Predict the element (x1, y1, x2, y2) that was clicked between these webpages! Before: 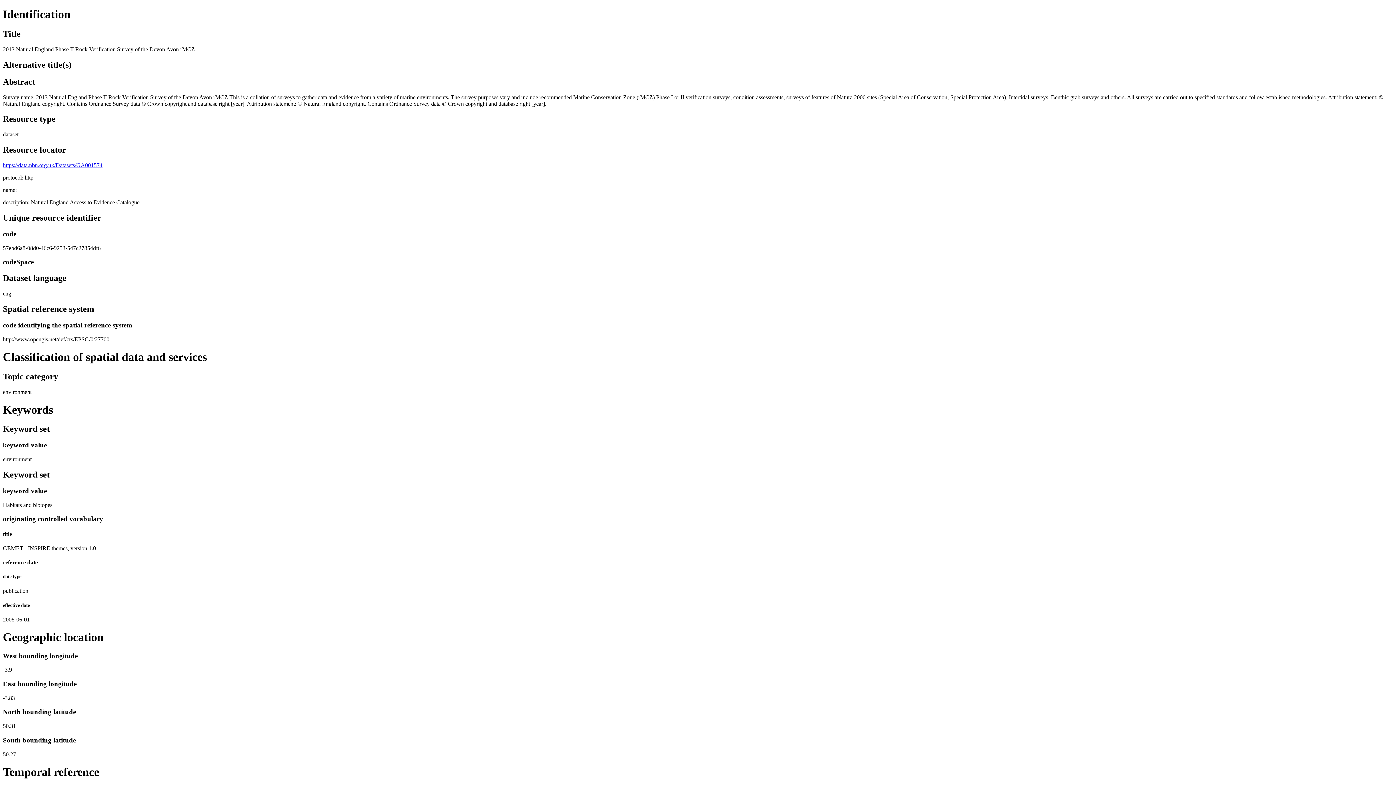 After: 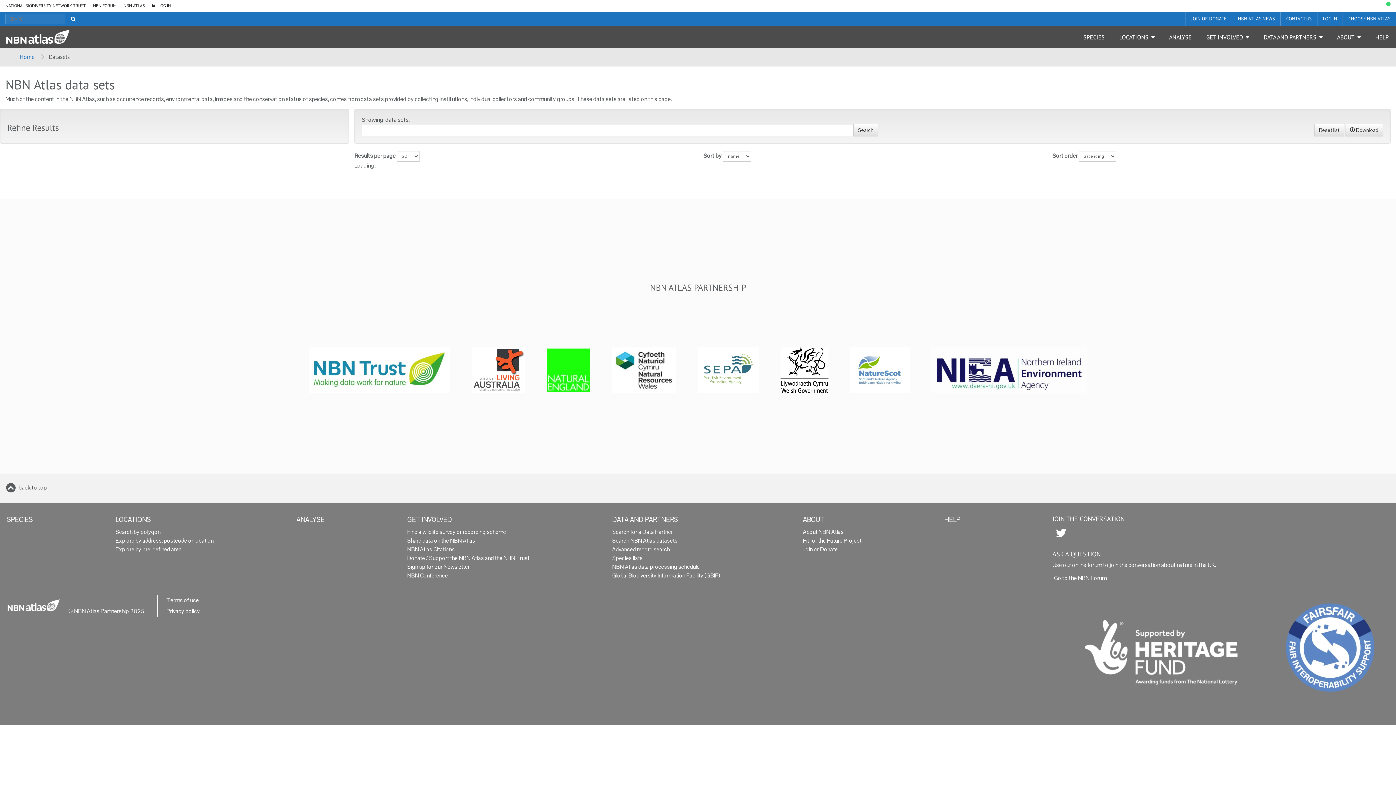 Action: label: https://data.nbn.org.uk/Datasets/GA001574 bbox: (2, 162, 102, 168)